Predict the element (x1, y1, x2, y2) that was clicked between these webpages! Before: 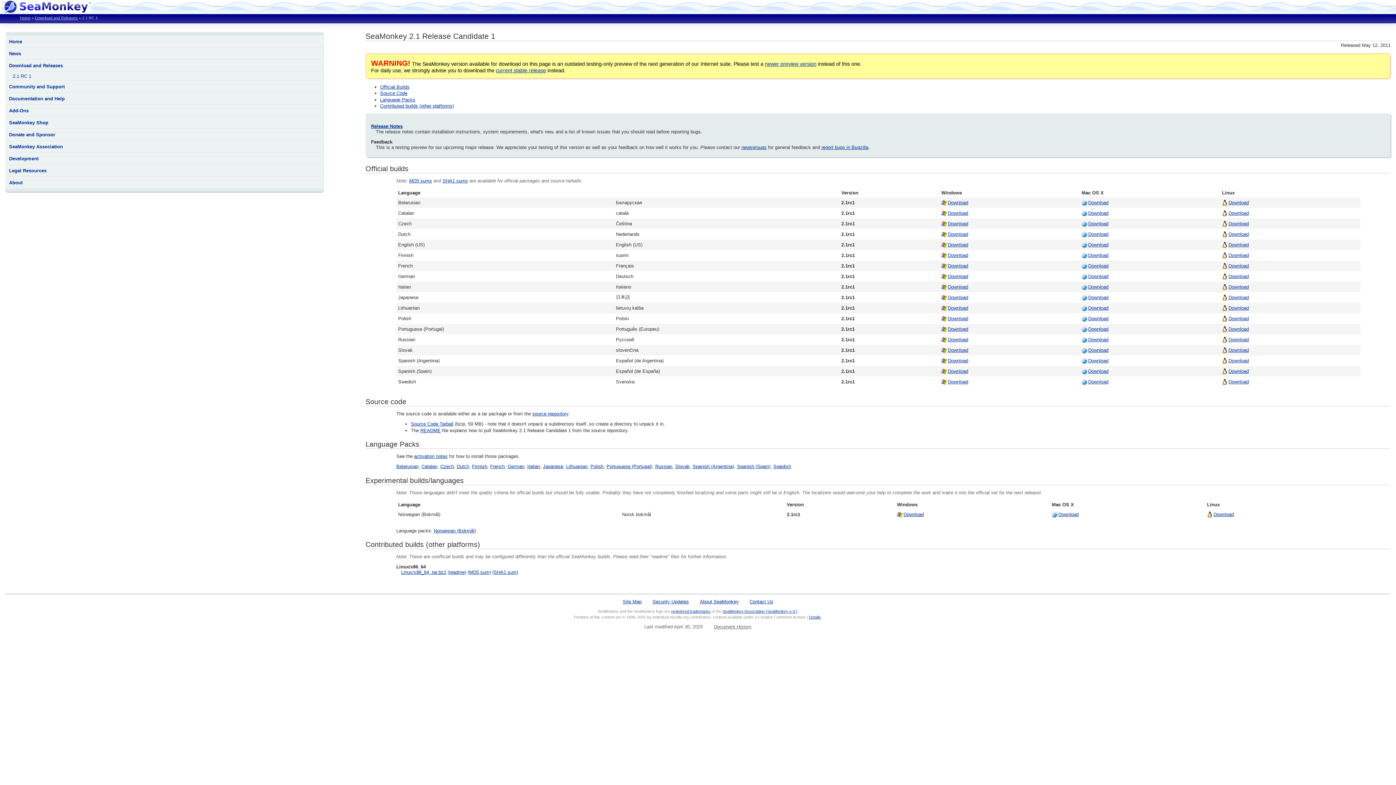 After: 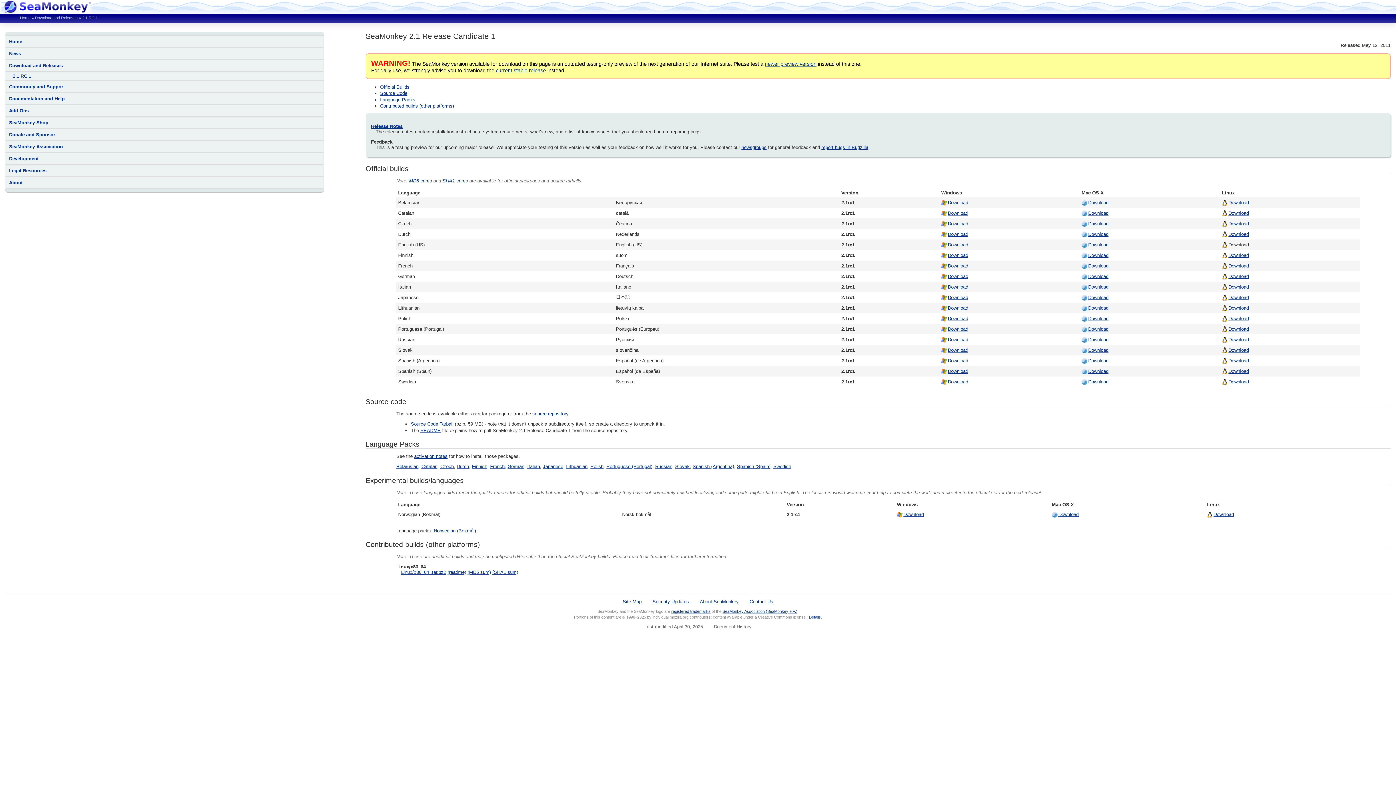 Action: label: Download bbox: (1222, 241, 1355, 248)